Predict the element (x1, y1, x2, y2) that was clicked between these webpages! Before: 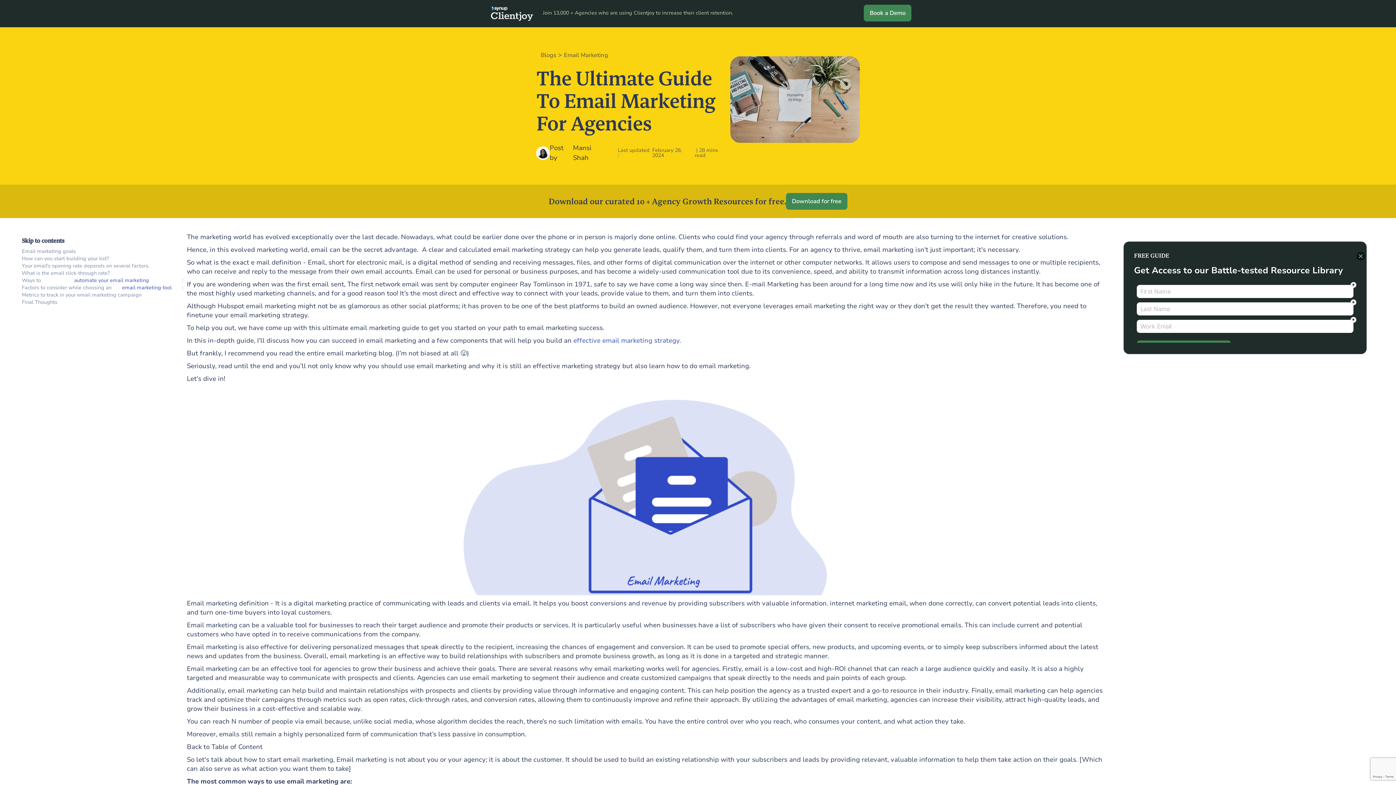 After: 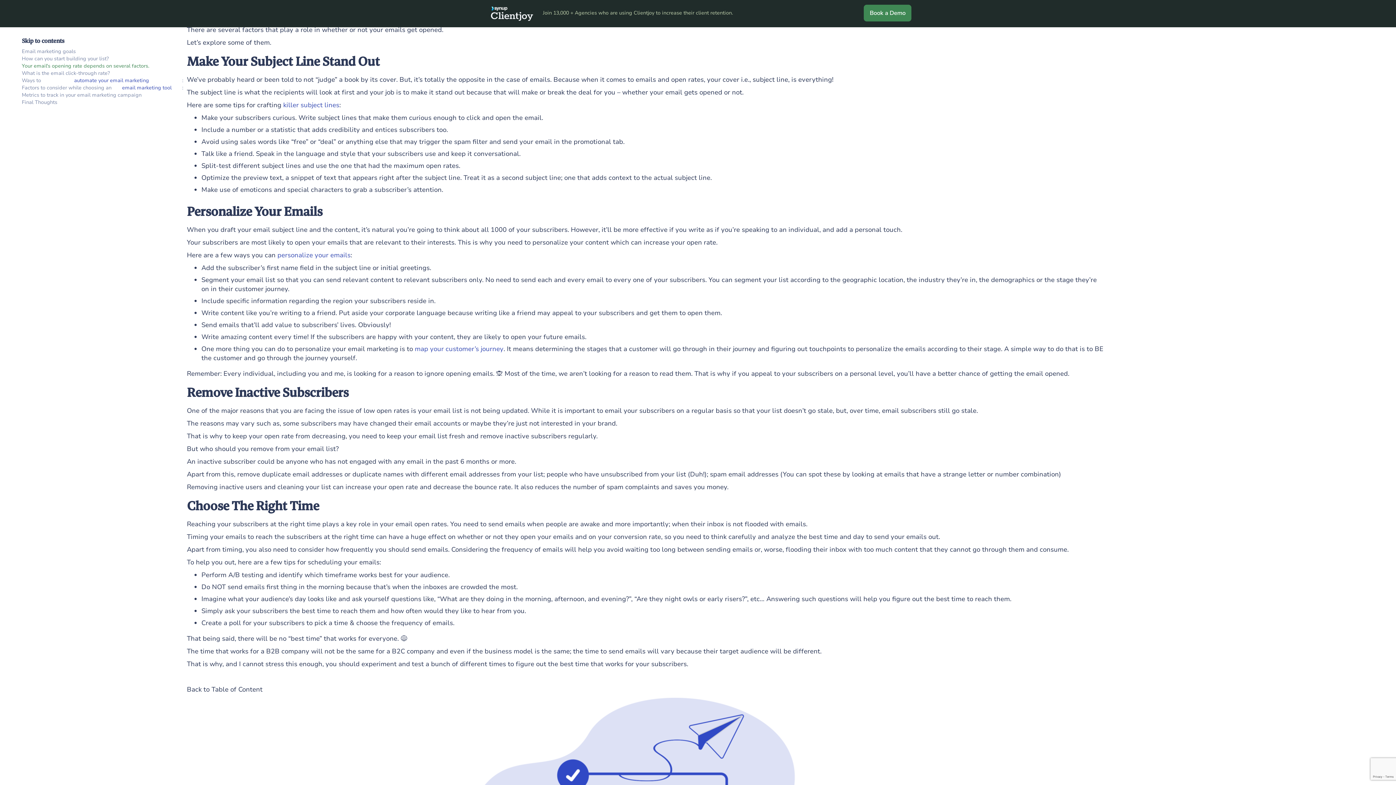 Action: bbox: (21, 263, 186, 270) label: Your email's opening rate depends on several factors.